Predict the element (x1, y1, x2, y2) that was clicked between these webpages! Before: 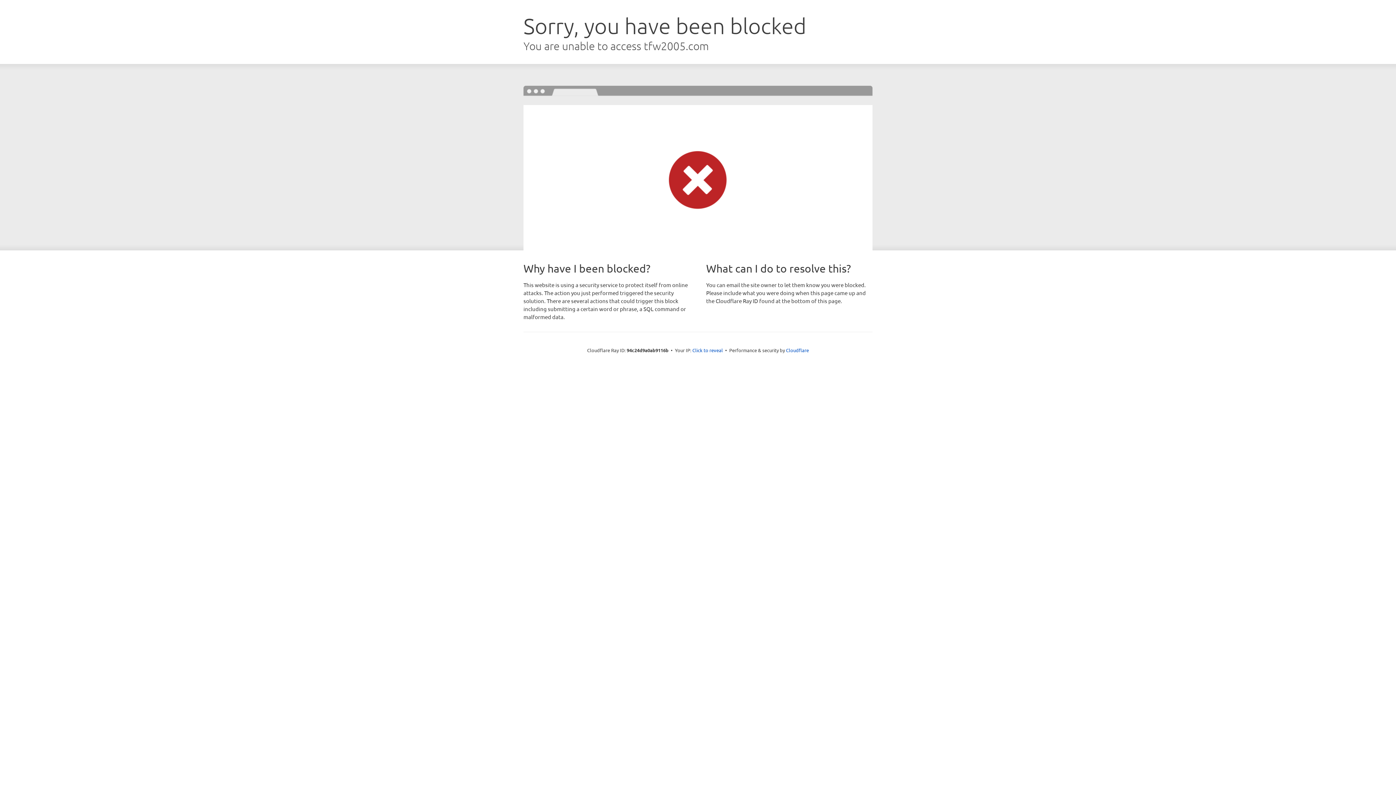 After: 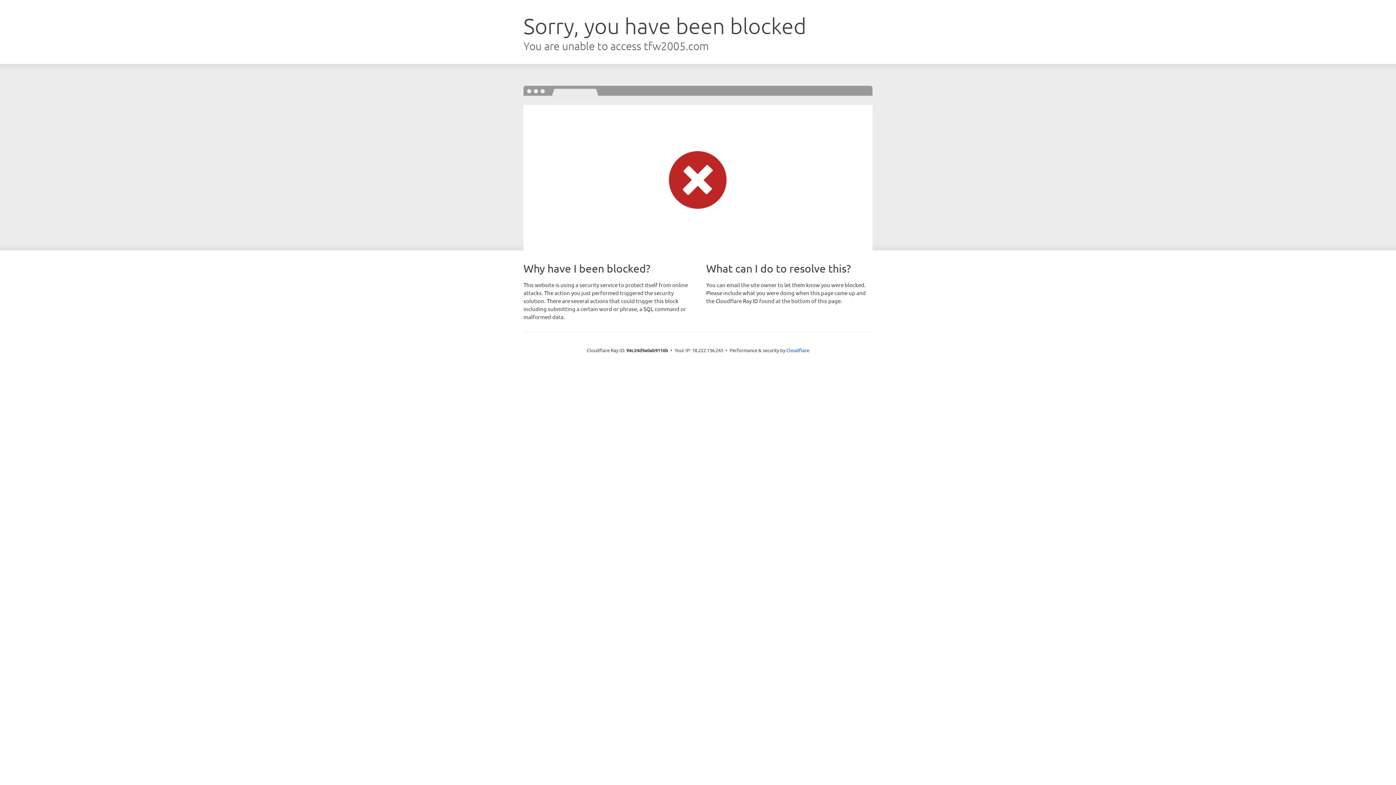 Action: label: Click to reveal bbox: (692, 346, 723, 353)